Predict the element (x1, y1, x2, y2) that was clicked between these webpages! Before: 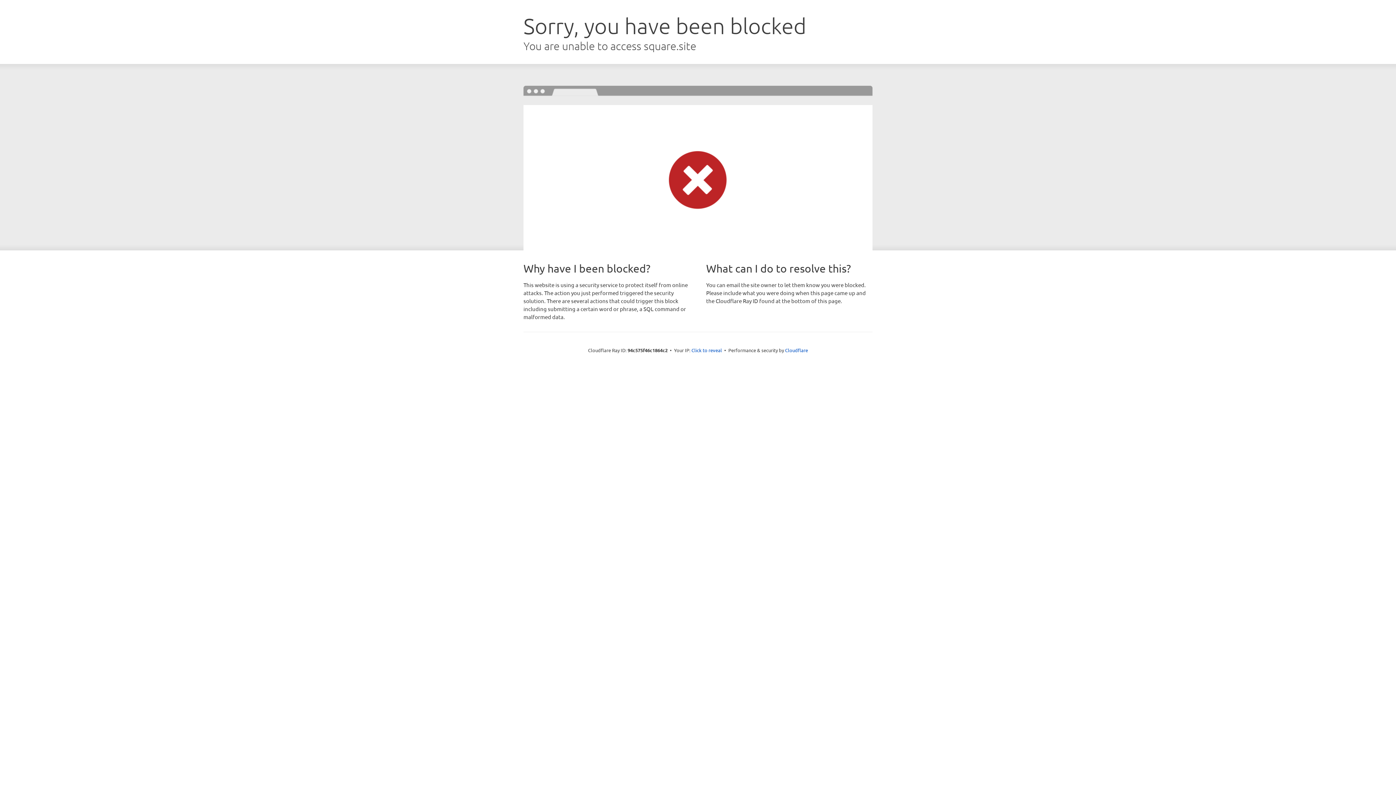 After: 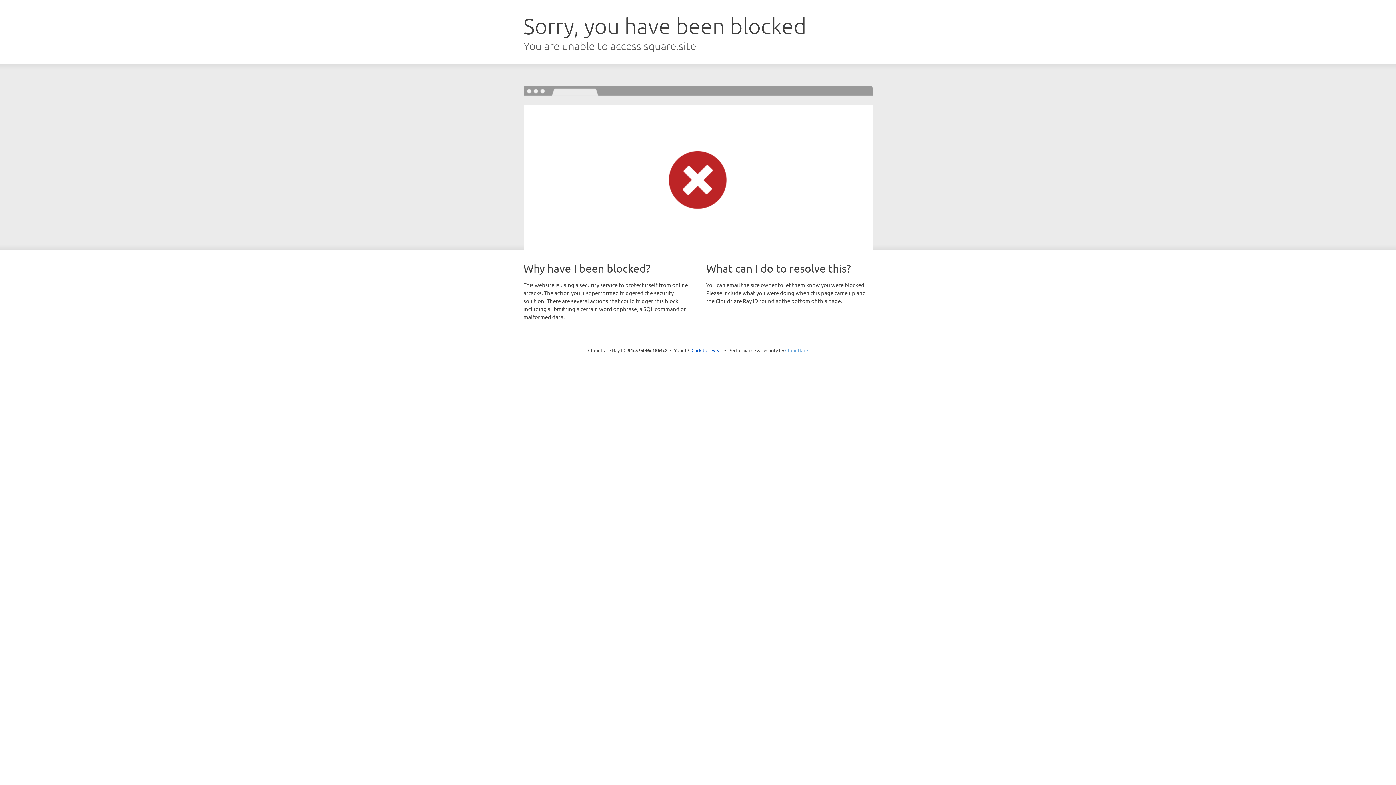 Action: label: Cloudflare bbox: (785, 347, 808, 353)